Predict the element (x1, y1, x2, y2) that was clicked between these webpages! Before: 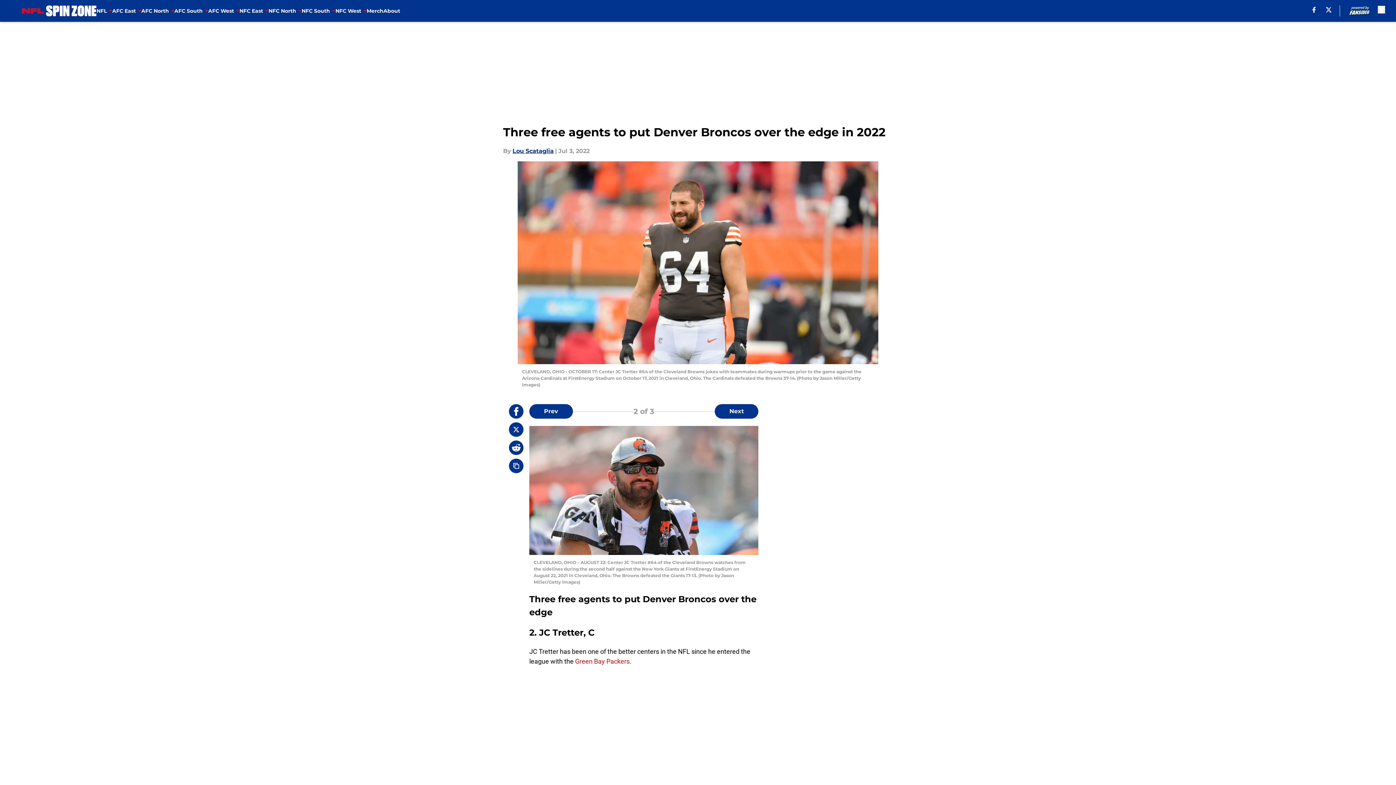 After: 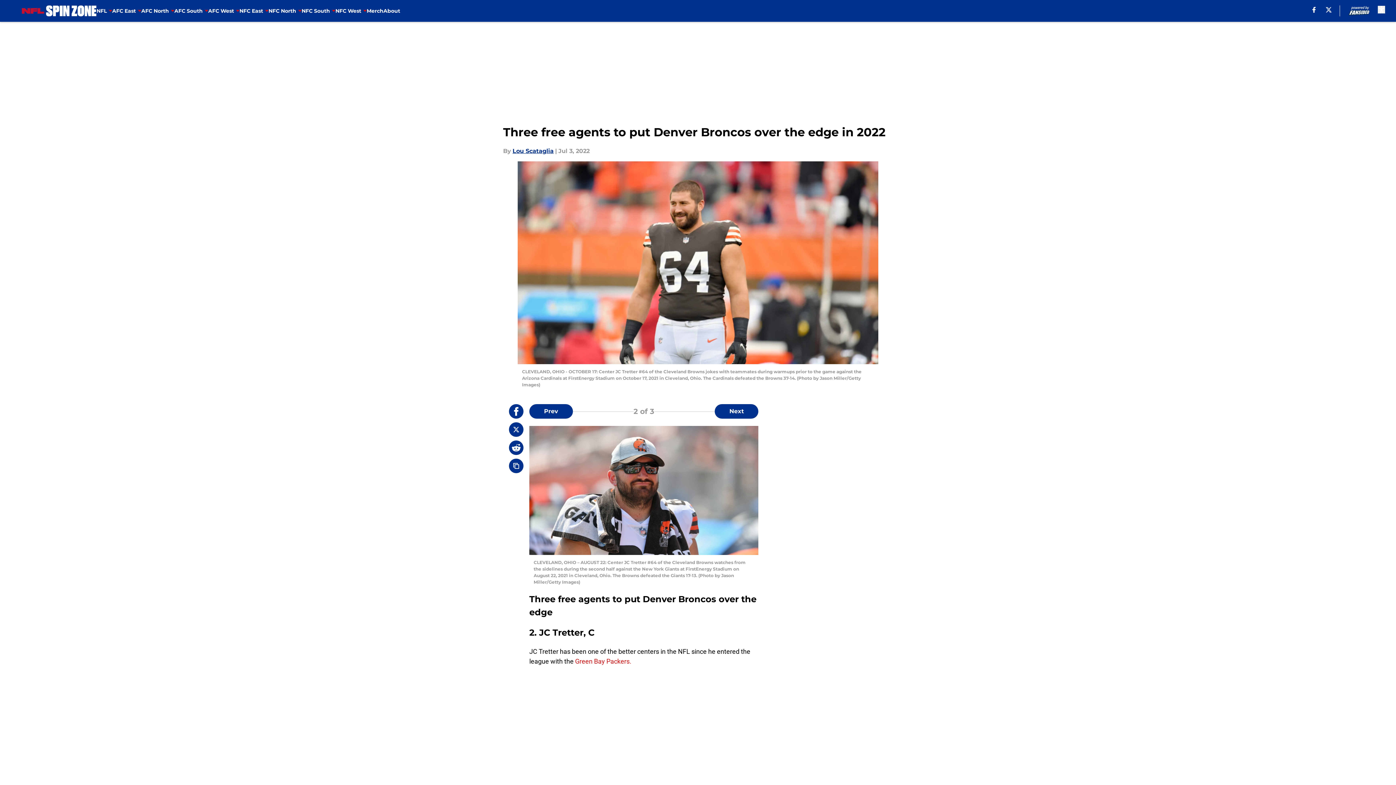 Action: bbox: (509, 440, 523, 455)